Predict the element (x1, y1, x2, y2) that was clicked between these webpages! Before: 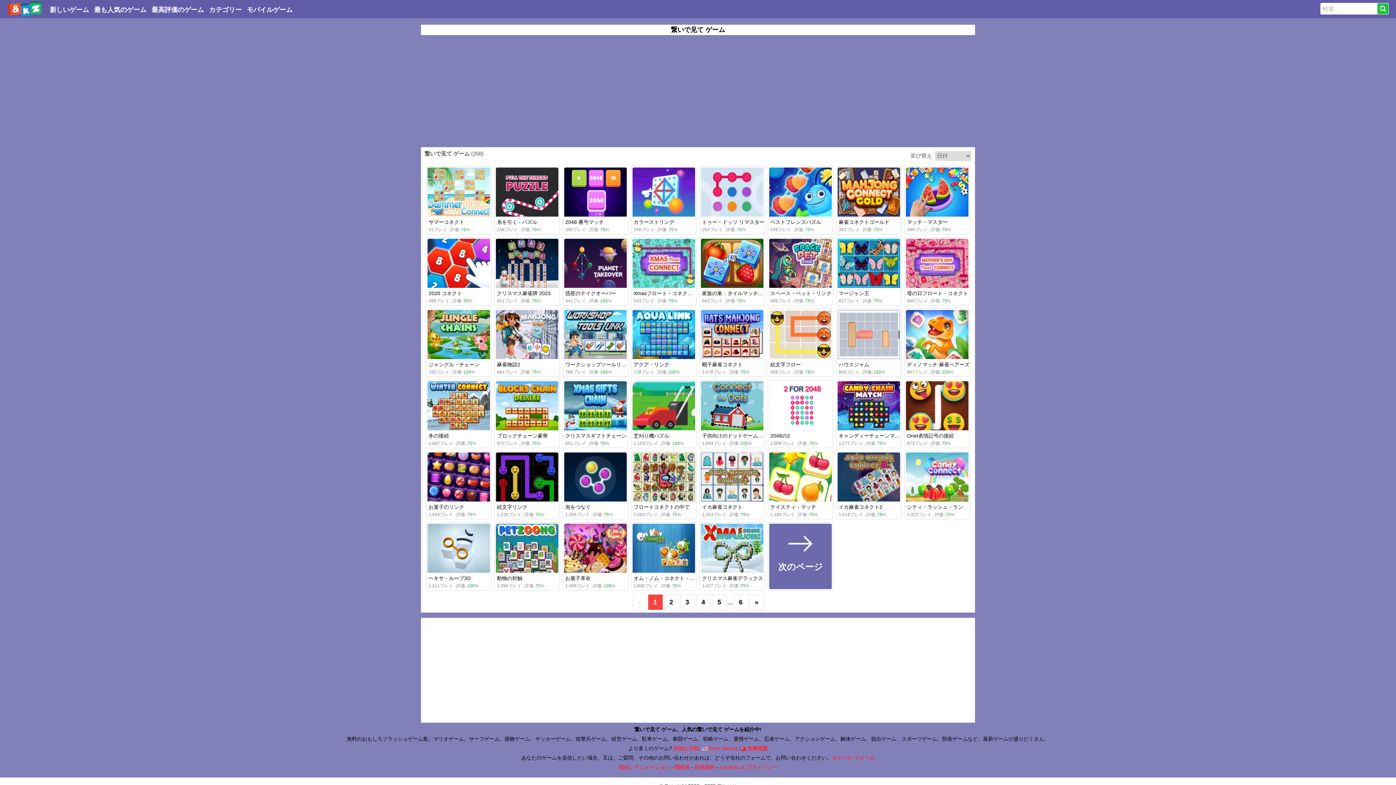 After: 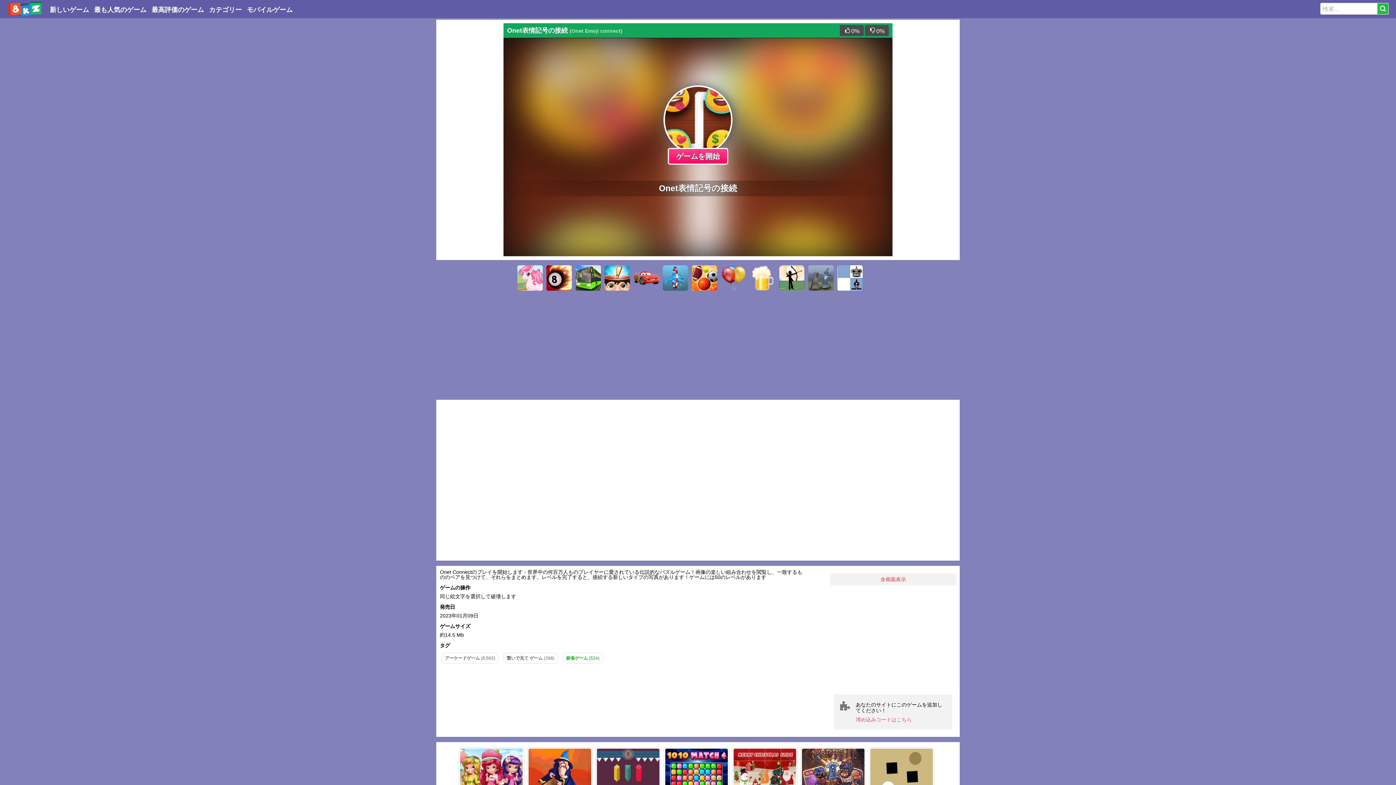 Action: label: Onet表情記号の接続 bbox: (907, 433, 954, 438)